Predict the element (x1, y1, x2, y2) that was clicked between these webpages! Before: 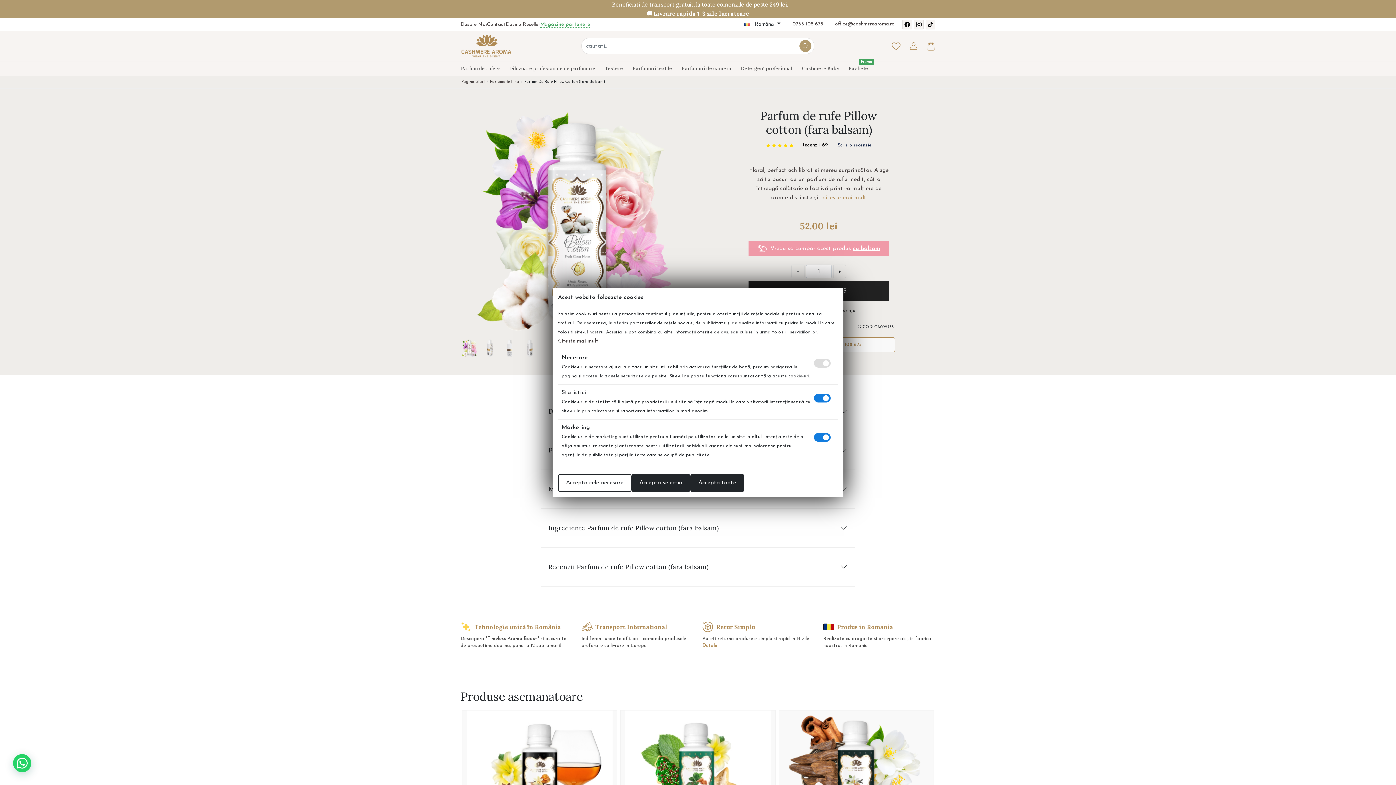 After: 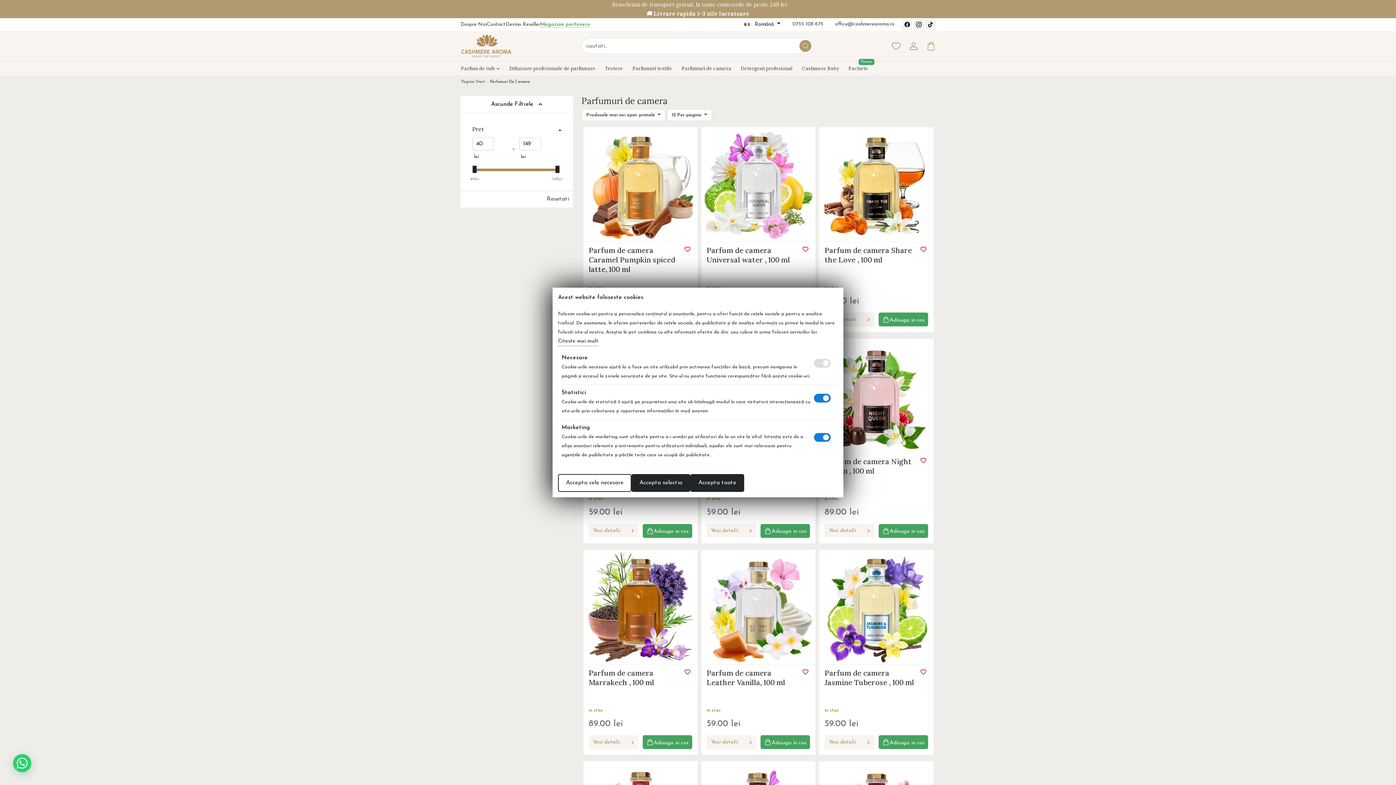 Action: bbox: (680, 63, 733, 73) label: Parfumuri de camera